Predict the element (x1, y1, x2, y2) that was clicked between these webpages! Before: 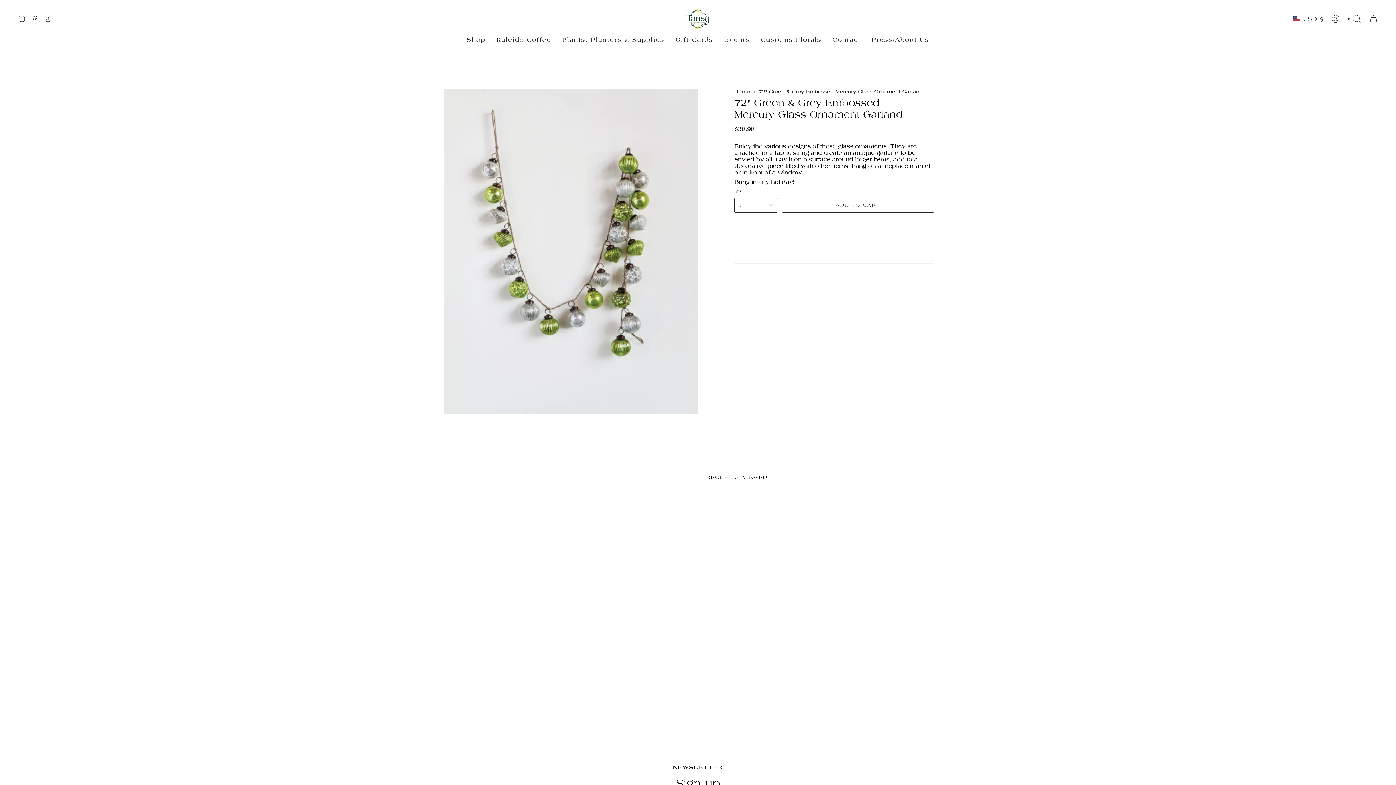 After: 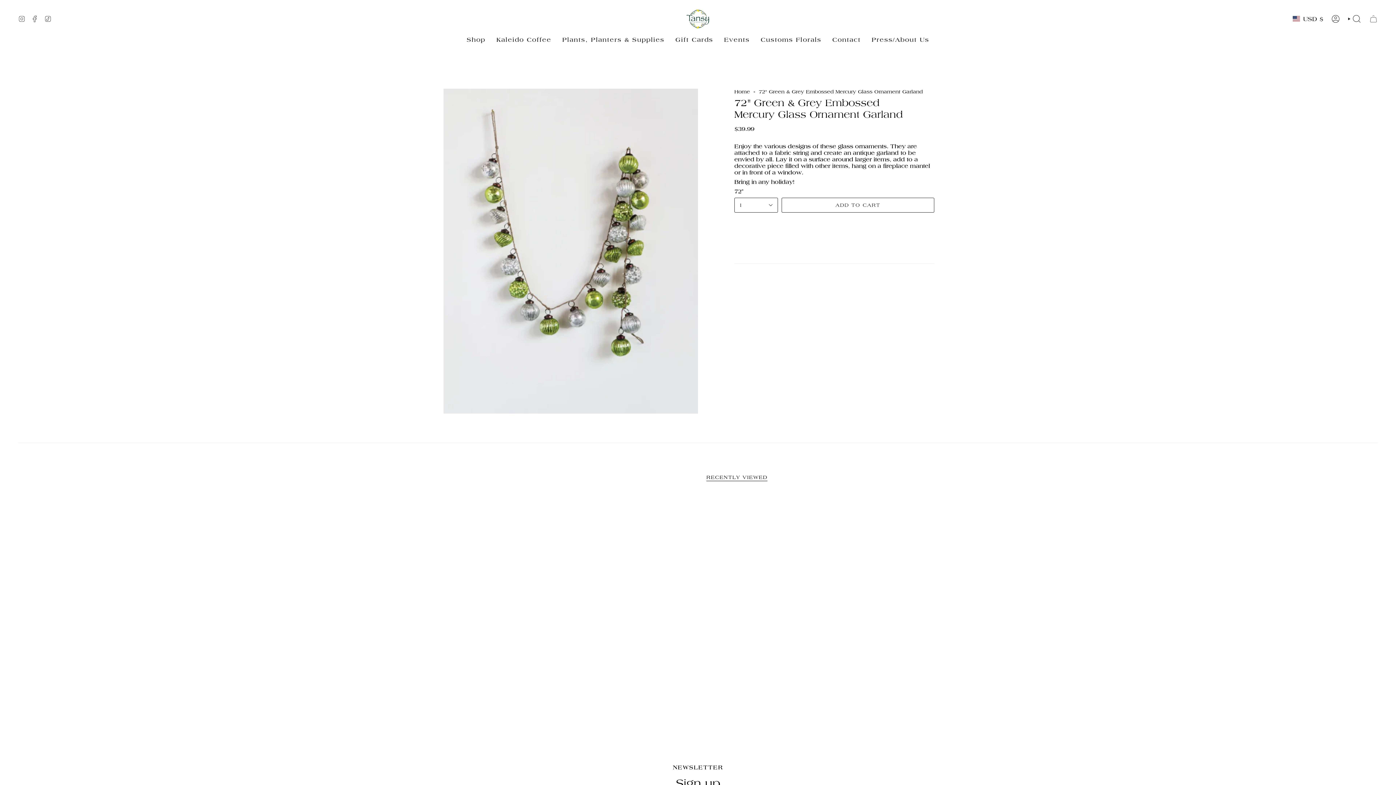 Action: bbox: (1365, 12, 1382, 25) label: CART